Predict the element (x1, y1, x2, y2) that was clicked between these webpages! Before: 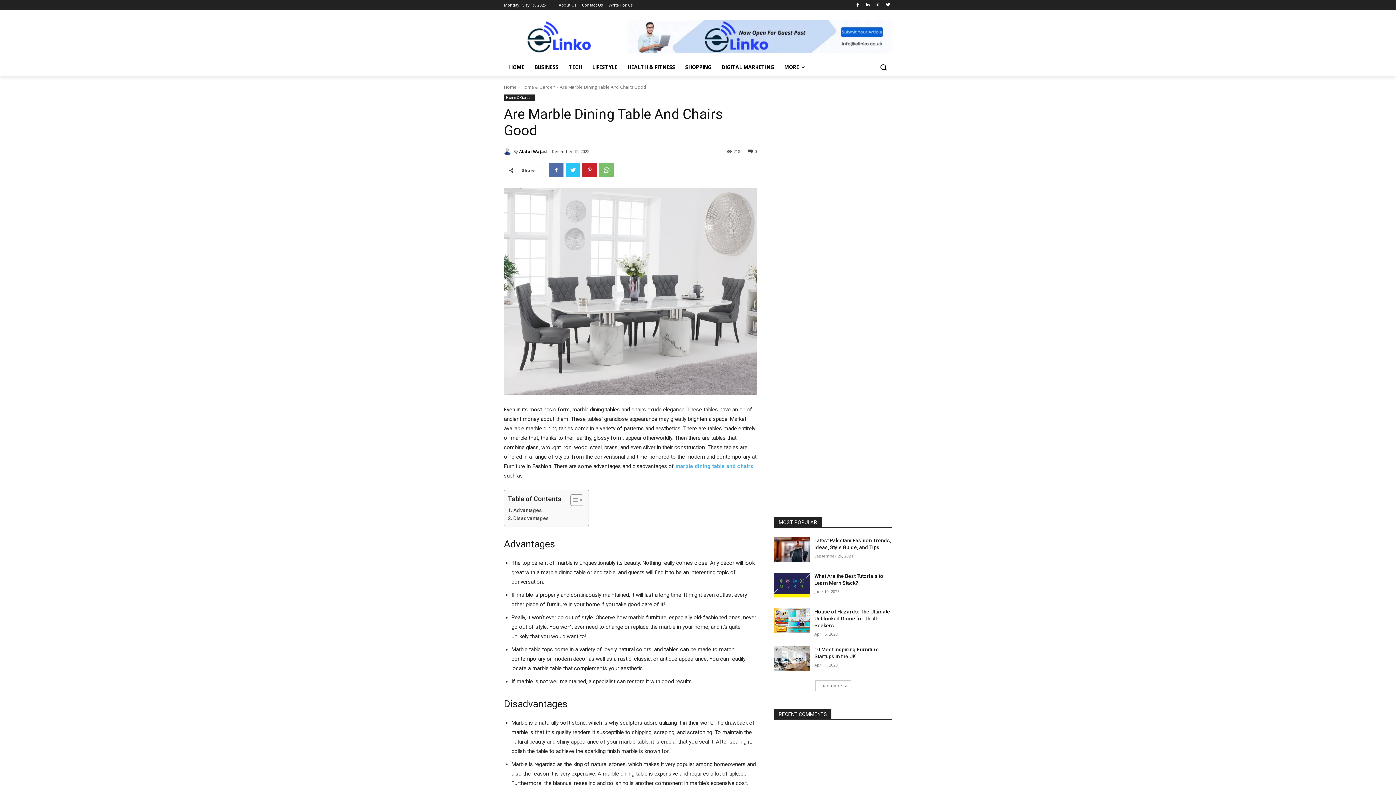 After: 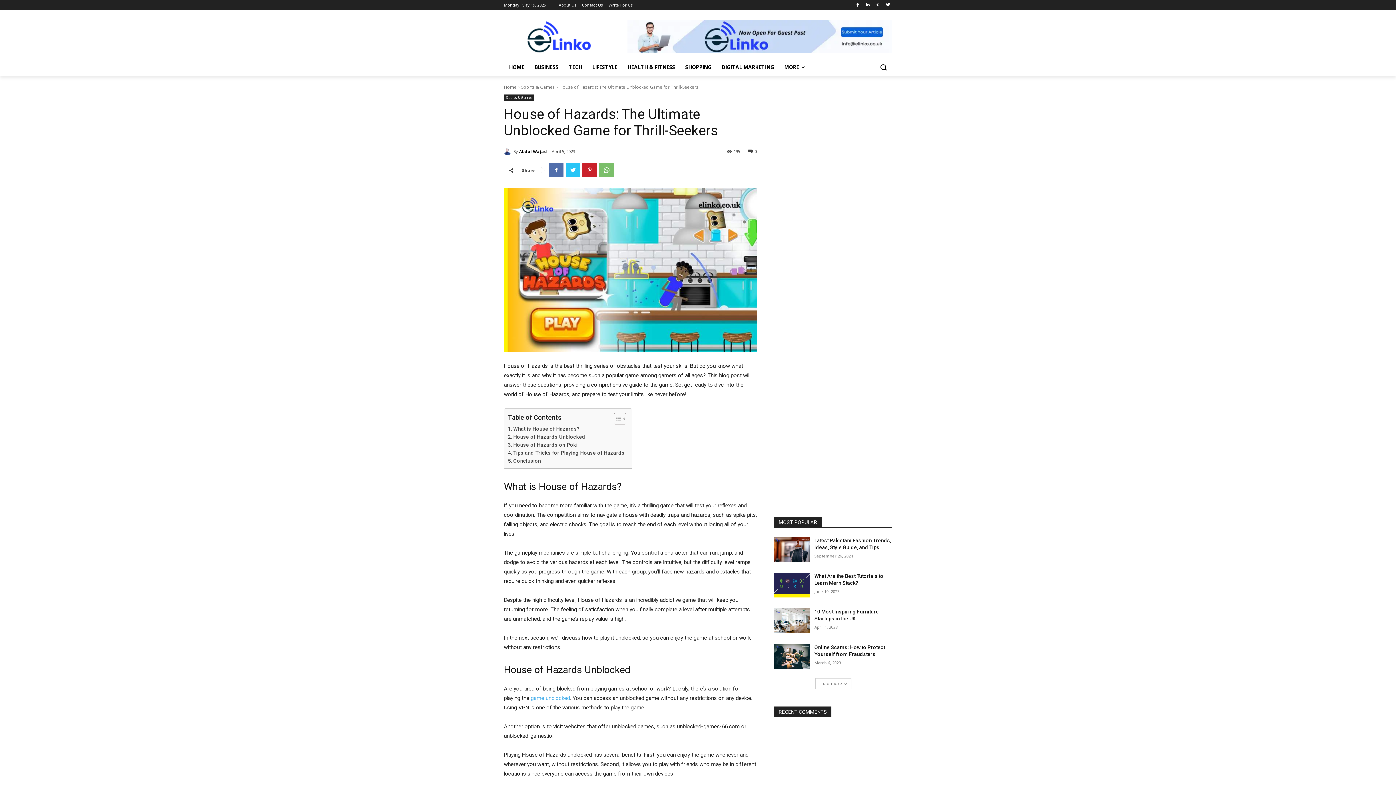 Action: bbox: (774, 608, 809, 633)